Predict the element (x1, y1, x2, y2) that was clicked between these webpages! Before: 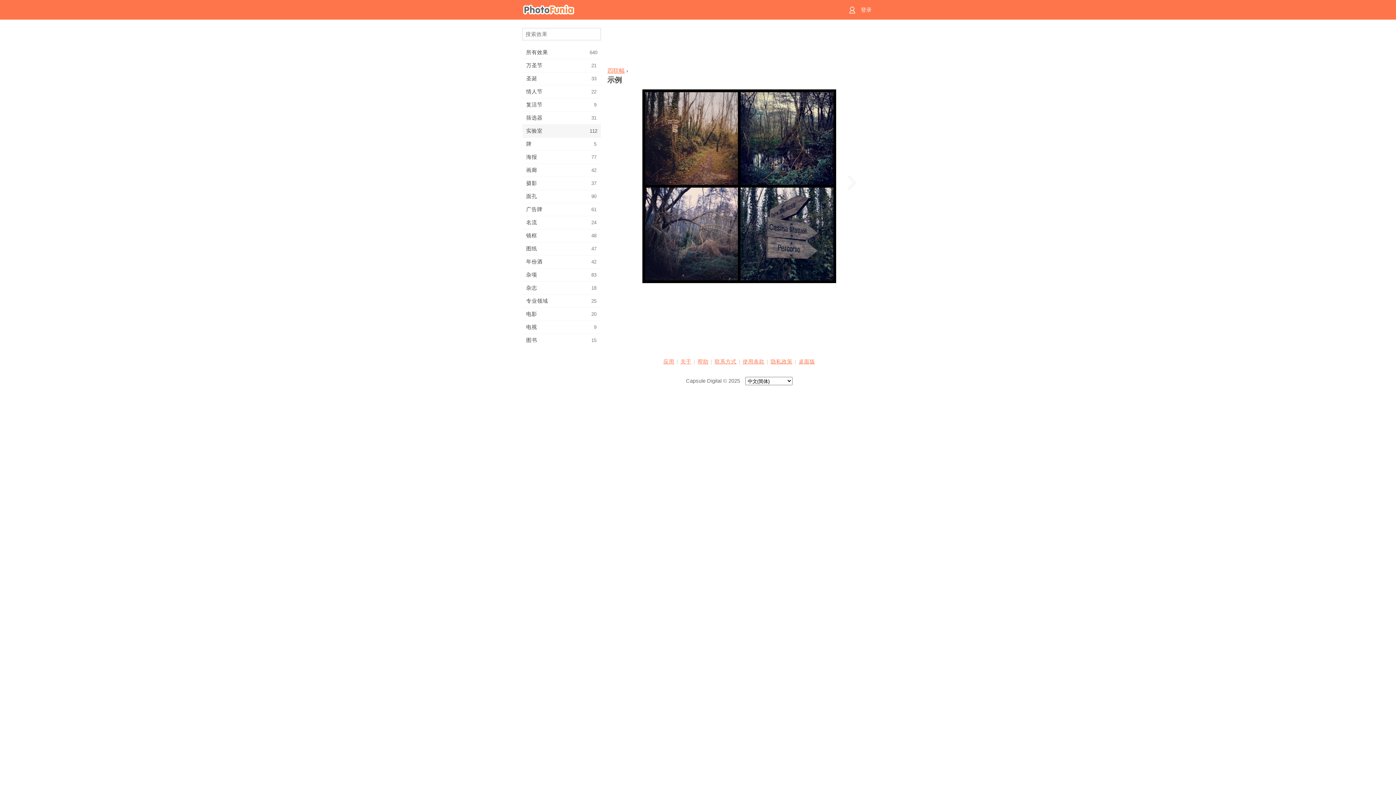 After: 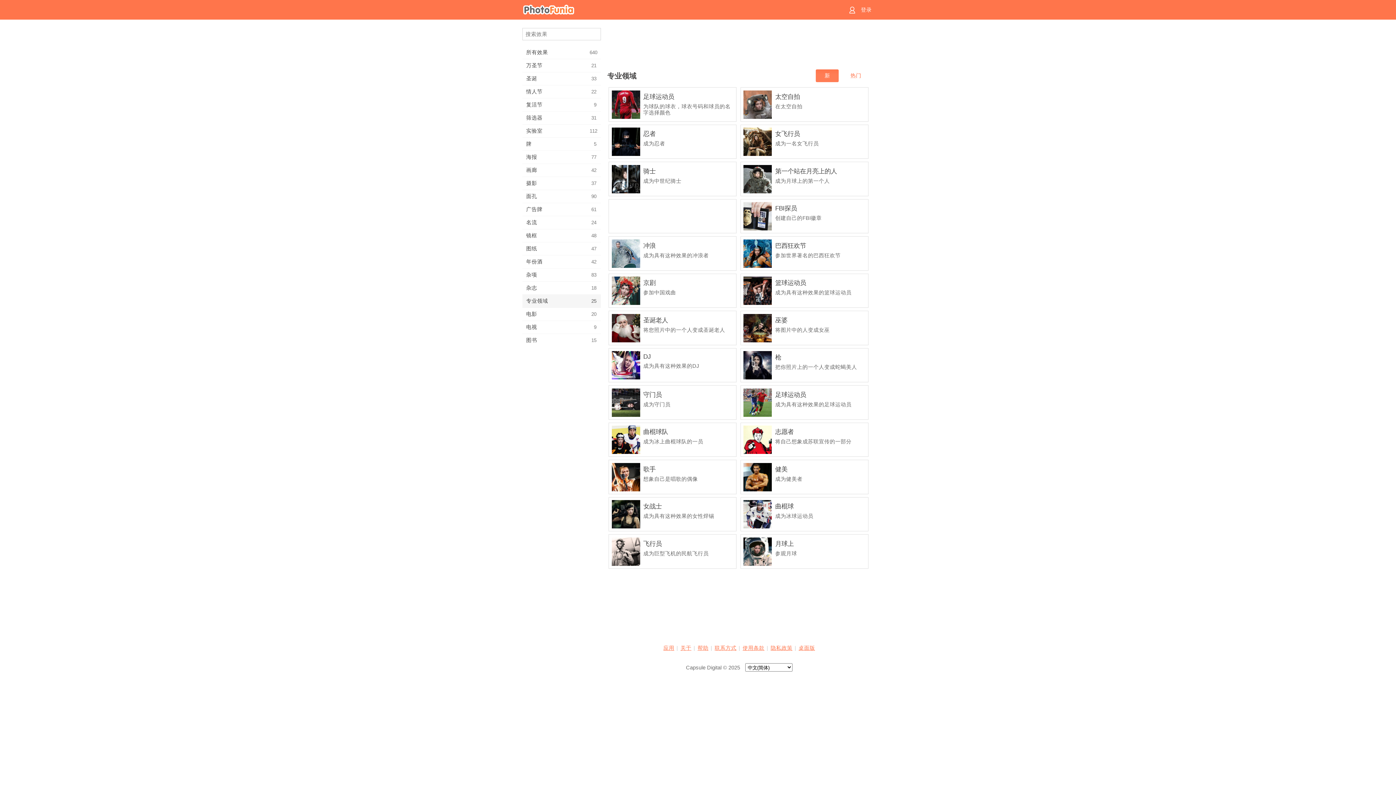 Action: label: 专业领域
25 bbox: (522, 294, 601, 307)